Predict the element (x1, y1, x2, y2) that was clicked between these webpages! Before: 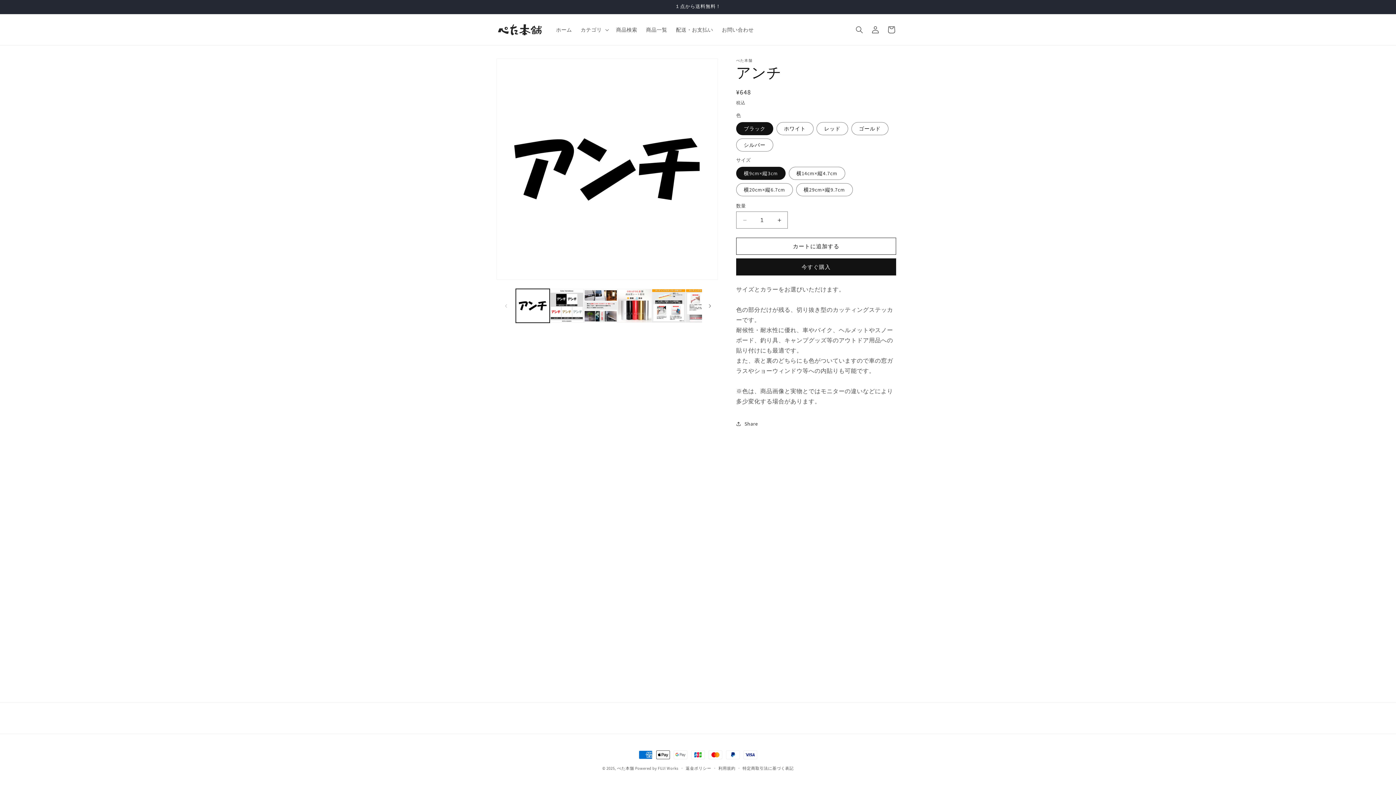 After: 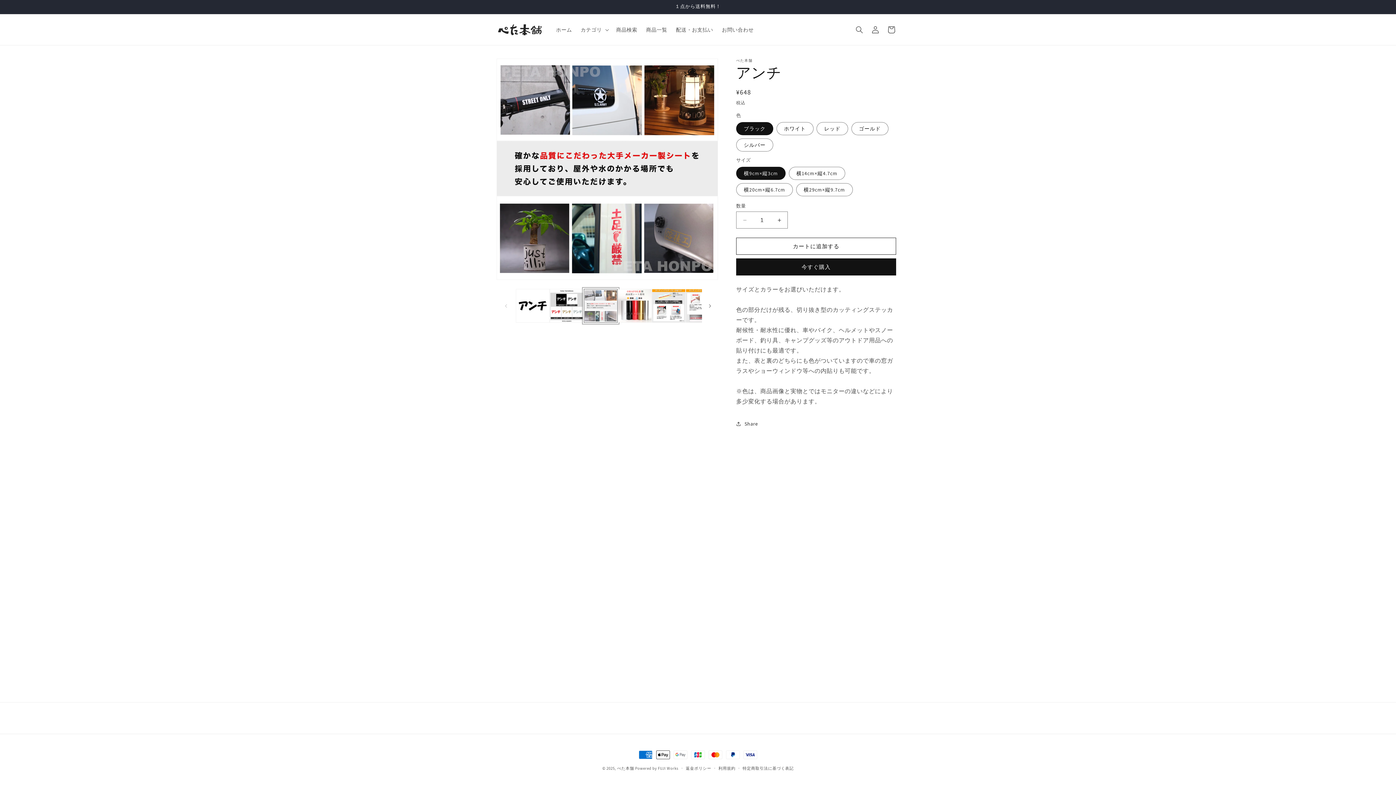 Action: label: ギャラリービューに画像 (7) を読み込む bbox: (583, 289, 617, 323)